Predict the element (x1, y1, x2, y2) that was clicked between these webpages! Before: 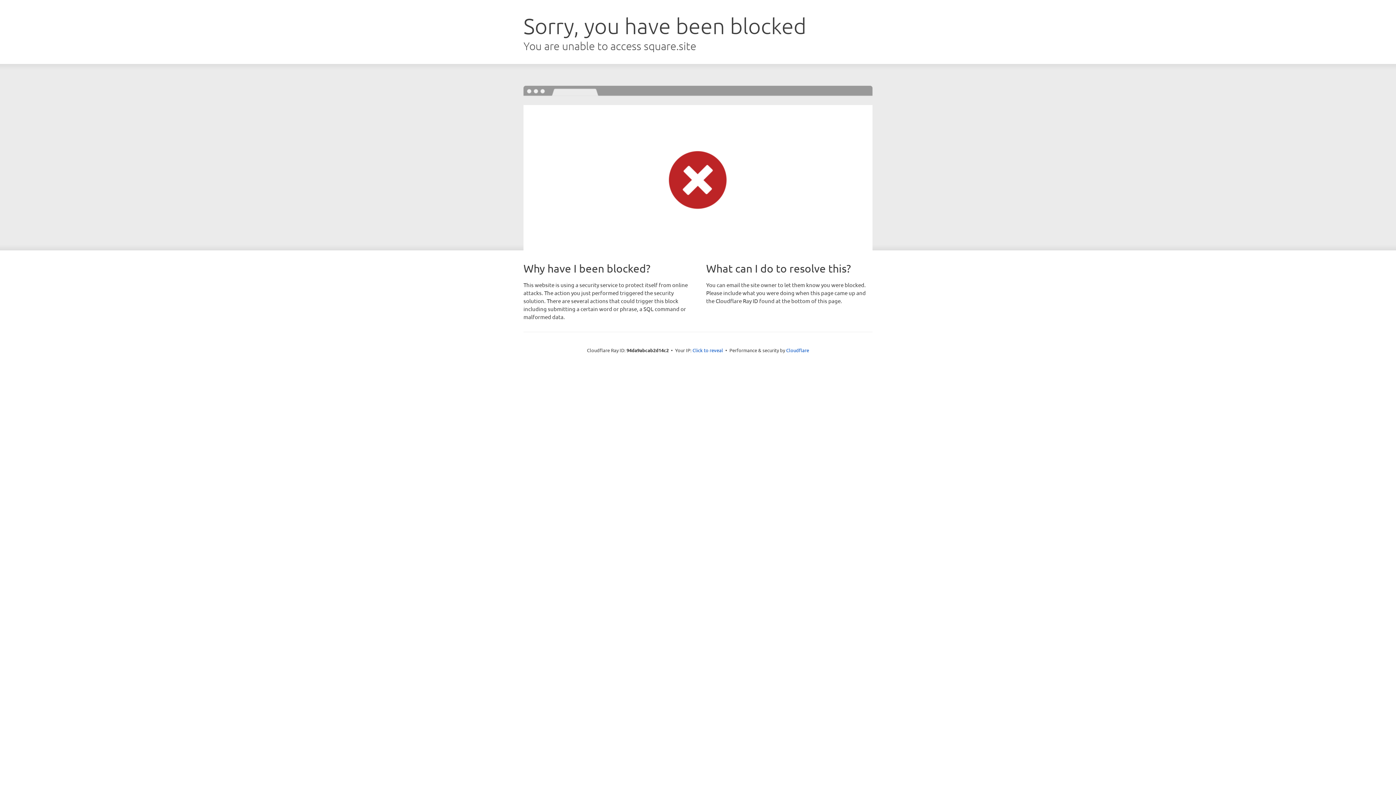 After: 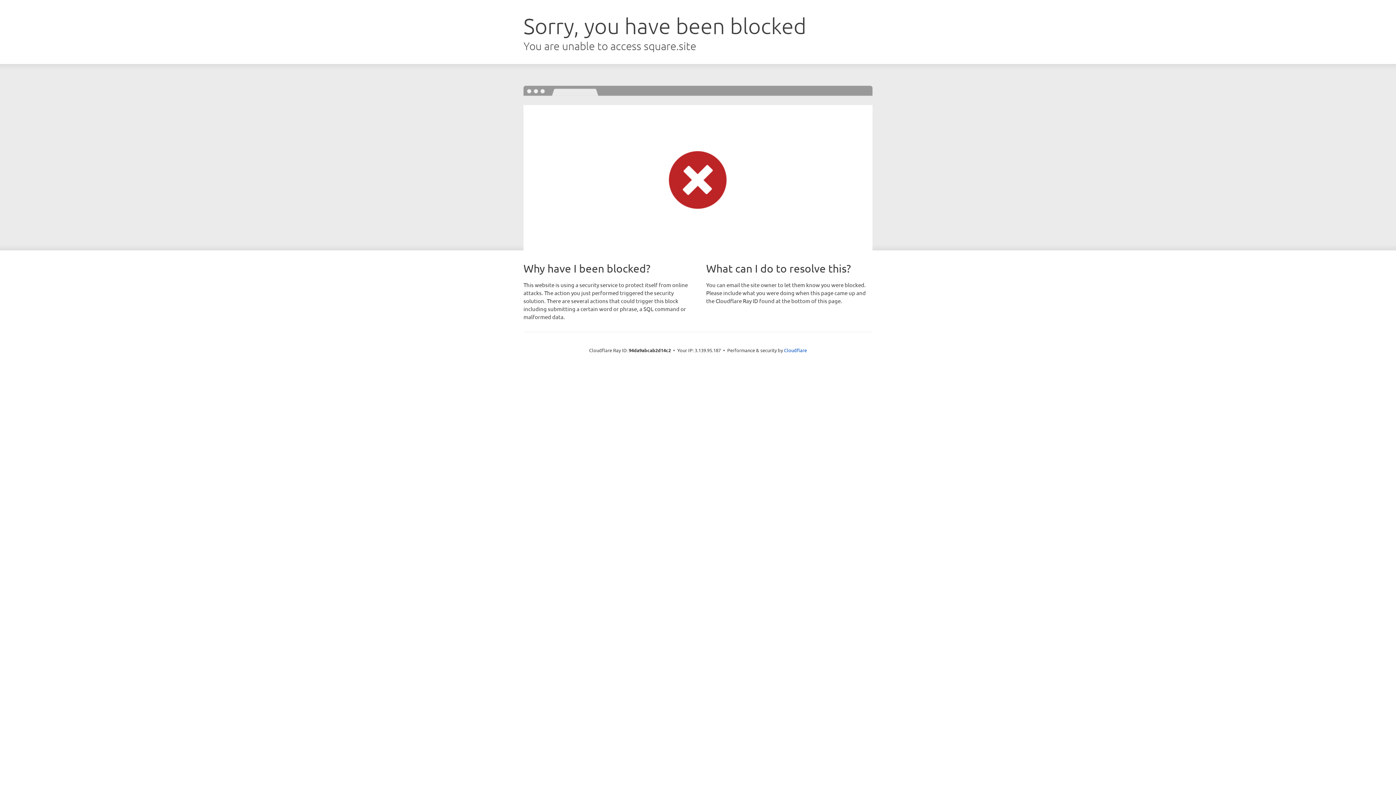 Action: bbox: (692, 346, 723, 353) label: Click to reveal